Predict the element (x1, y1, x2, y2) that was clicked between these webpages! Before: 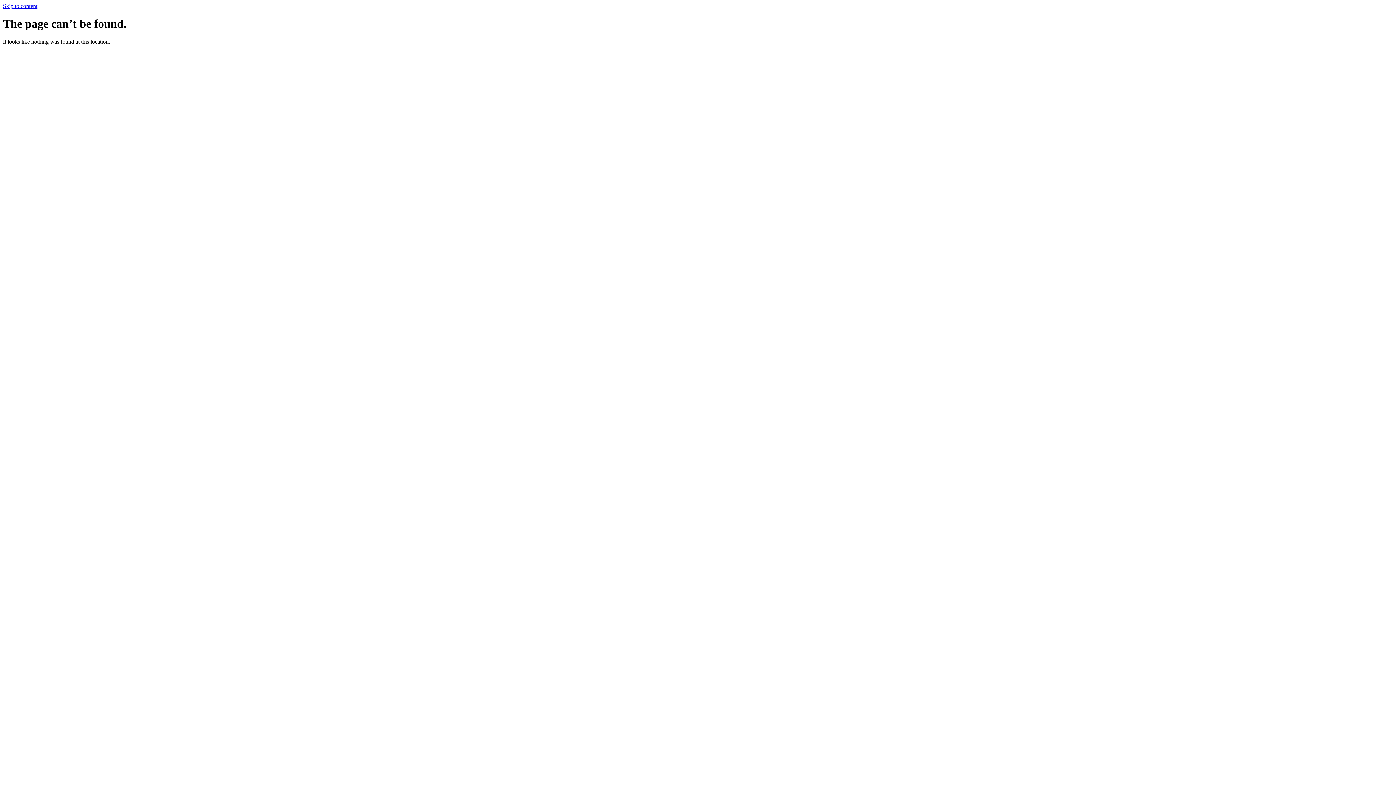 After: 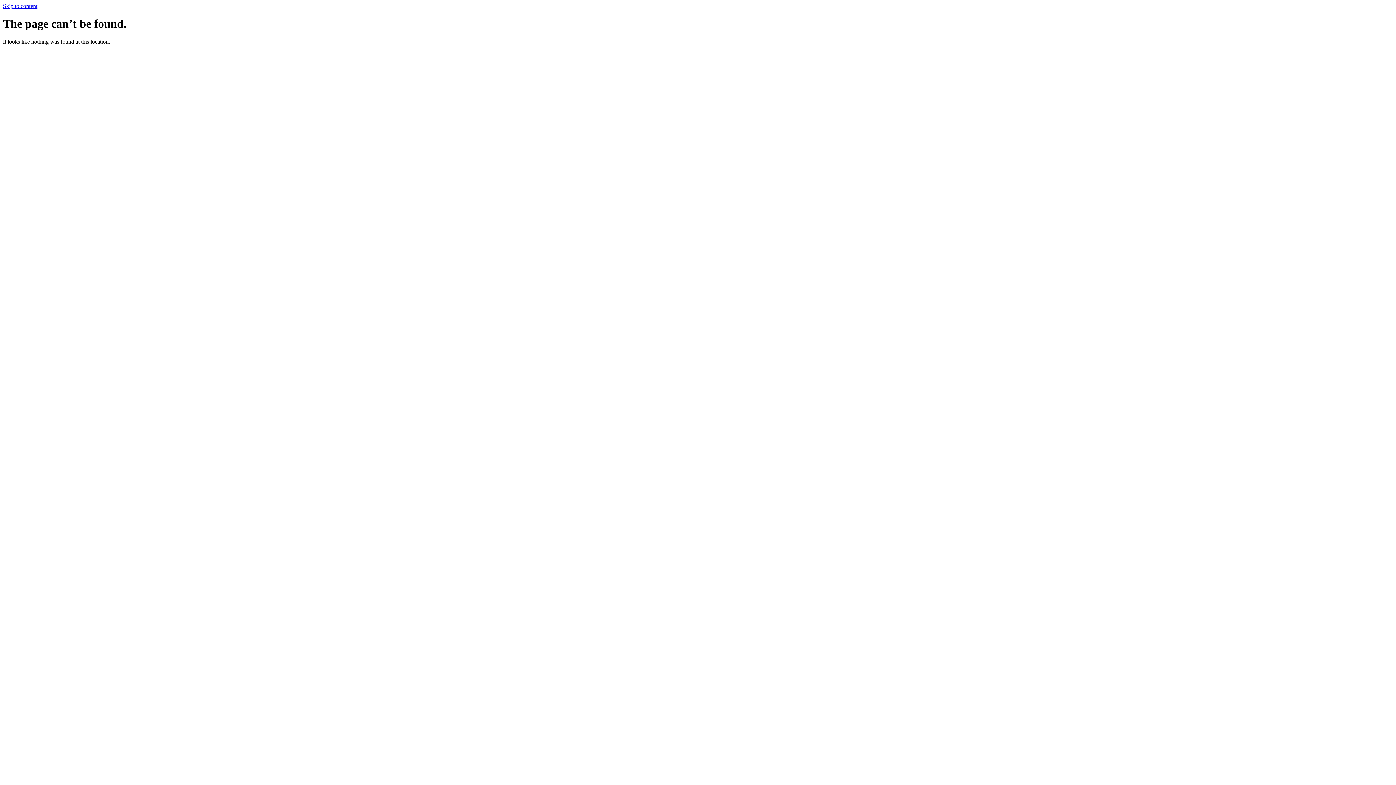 Action: label: Skip to content bbox: (2, 2, 37, 9)